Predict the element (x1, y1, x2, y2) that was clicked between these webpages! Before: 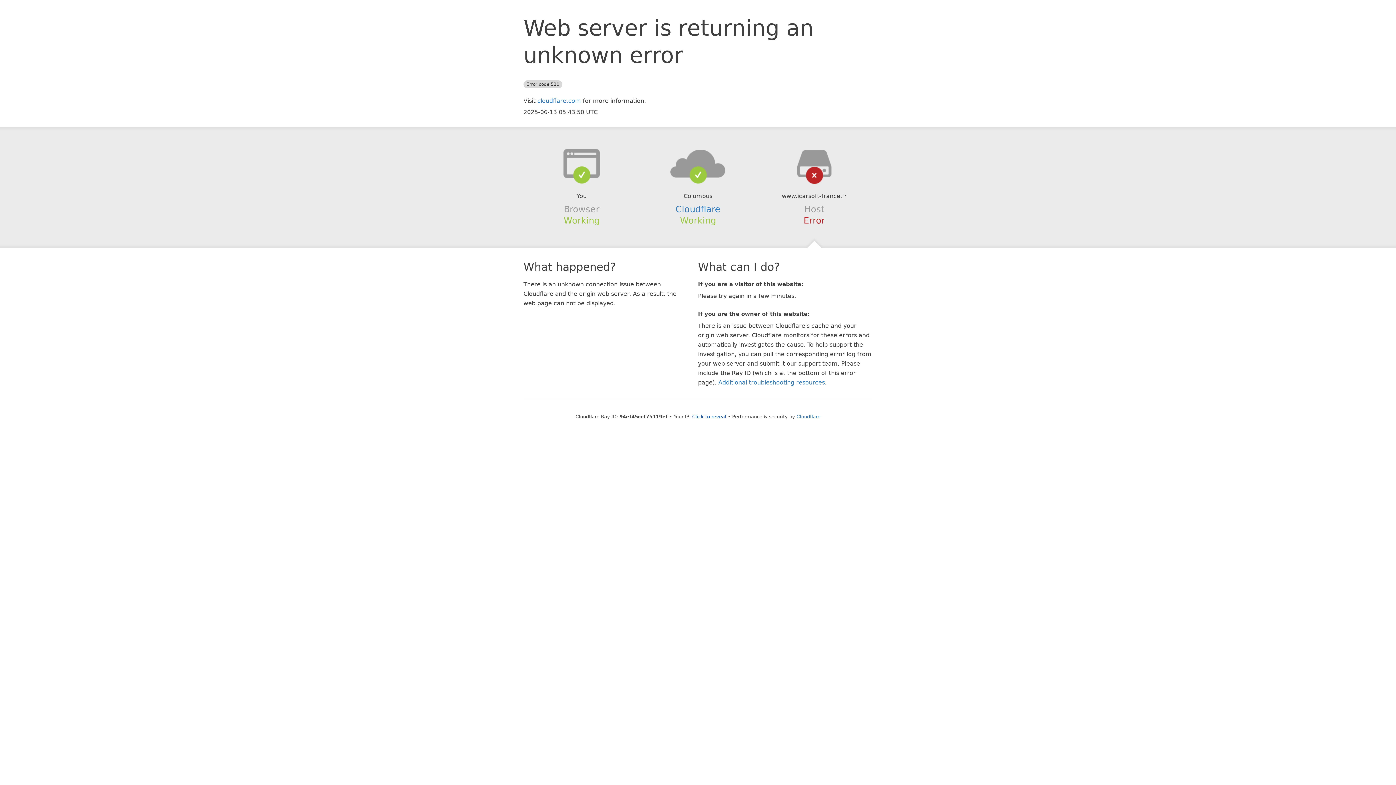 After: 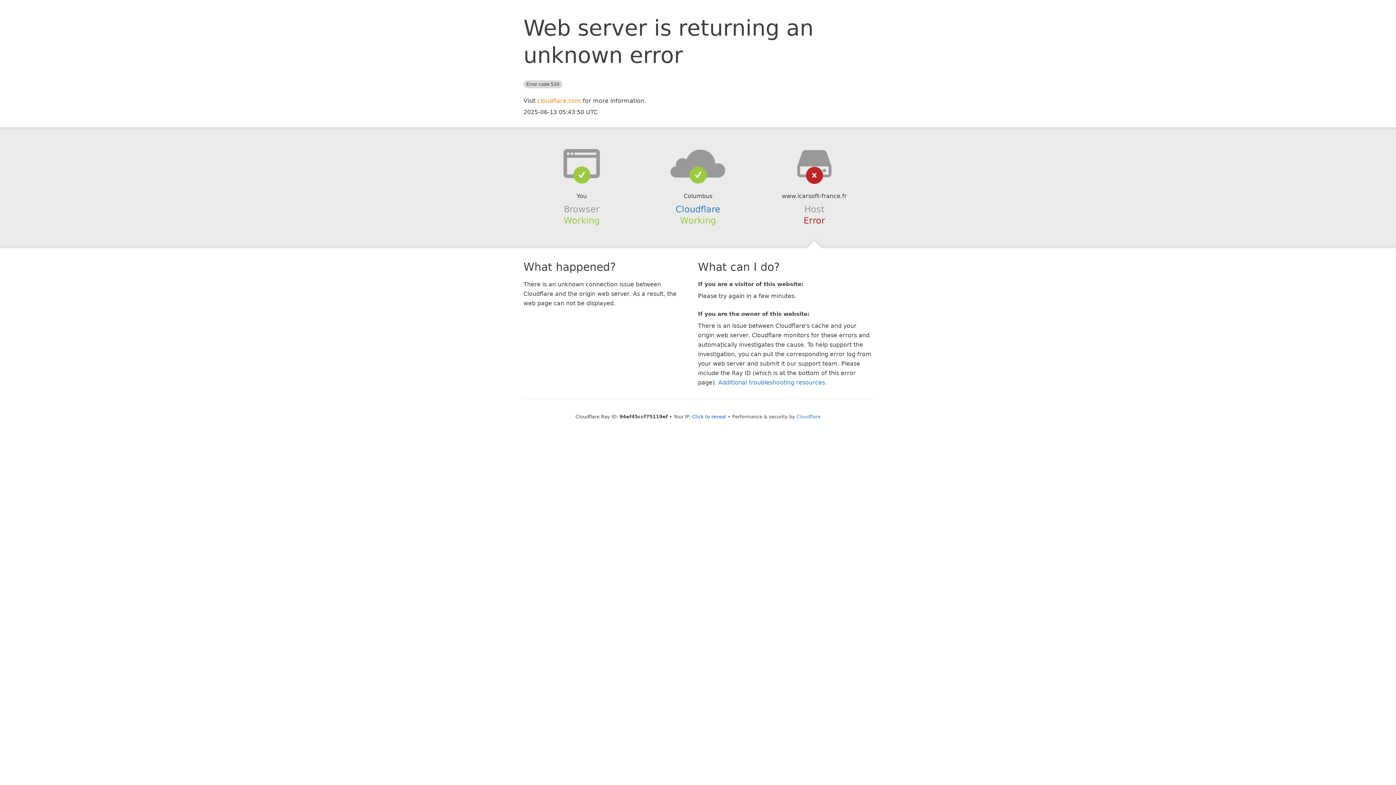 Action: bbox: (537, 97, 581, 104) label: cloudflare.com